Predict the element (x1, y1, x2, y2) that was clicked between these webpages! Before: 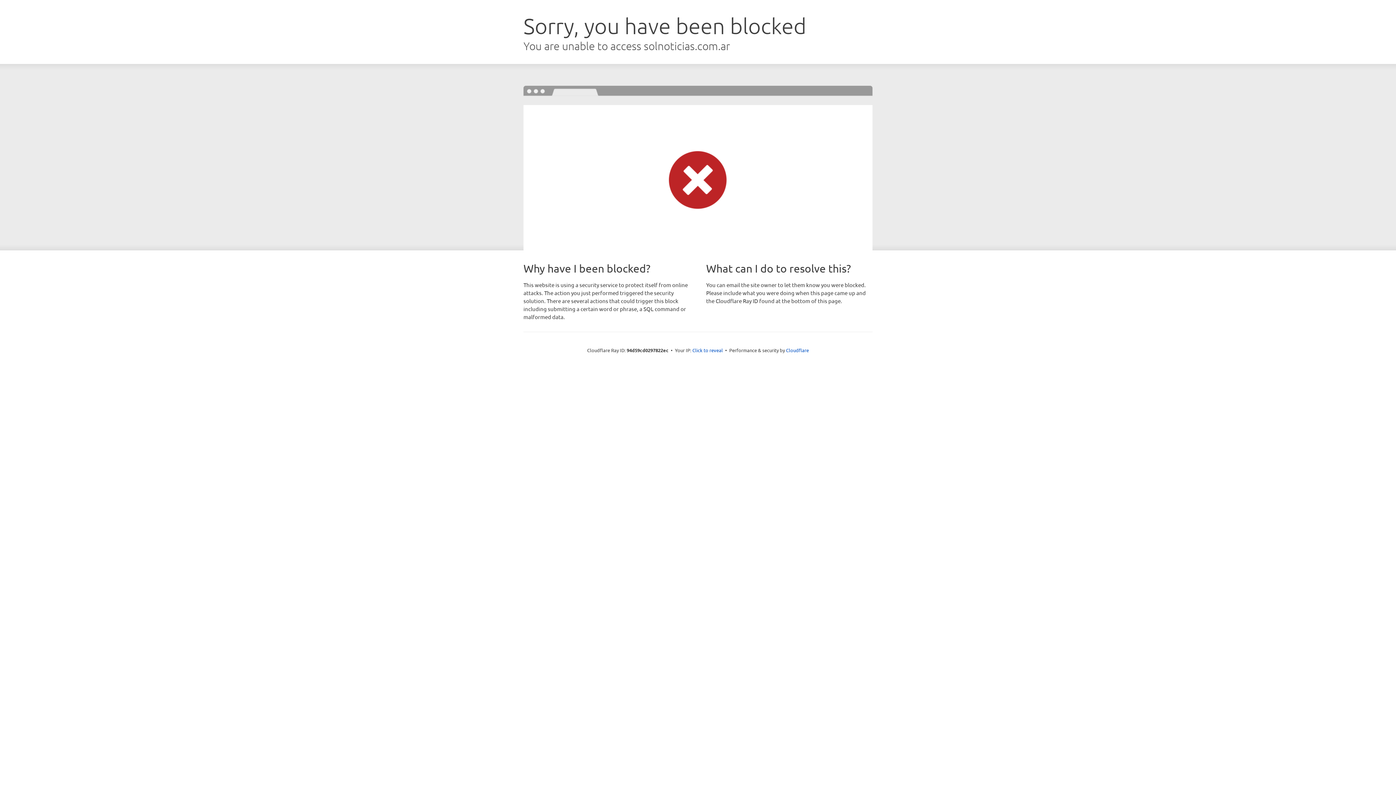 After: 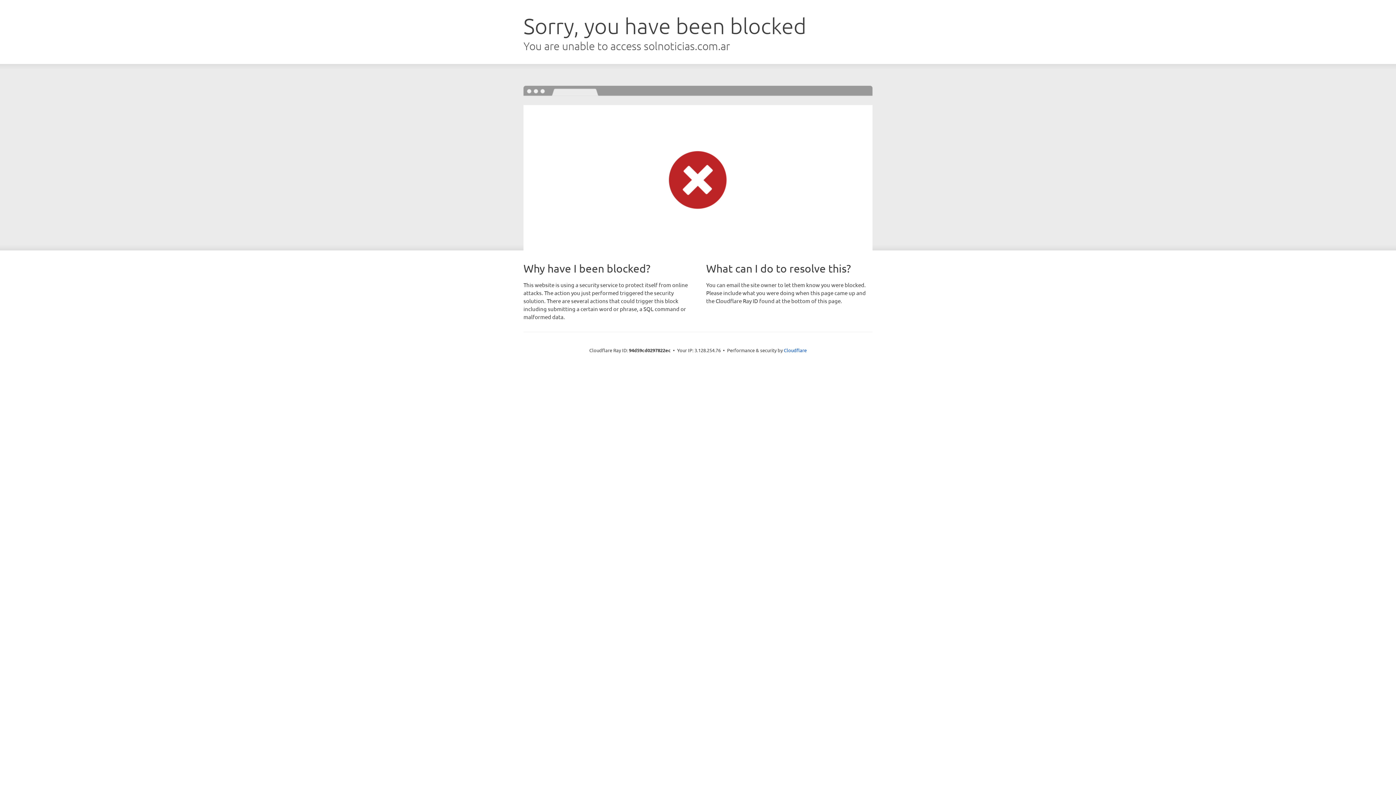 Action: bbox: (692, 346, 723, 353) label: Click to reveal